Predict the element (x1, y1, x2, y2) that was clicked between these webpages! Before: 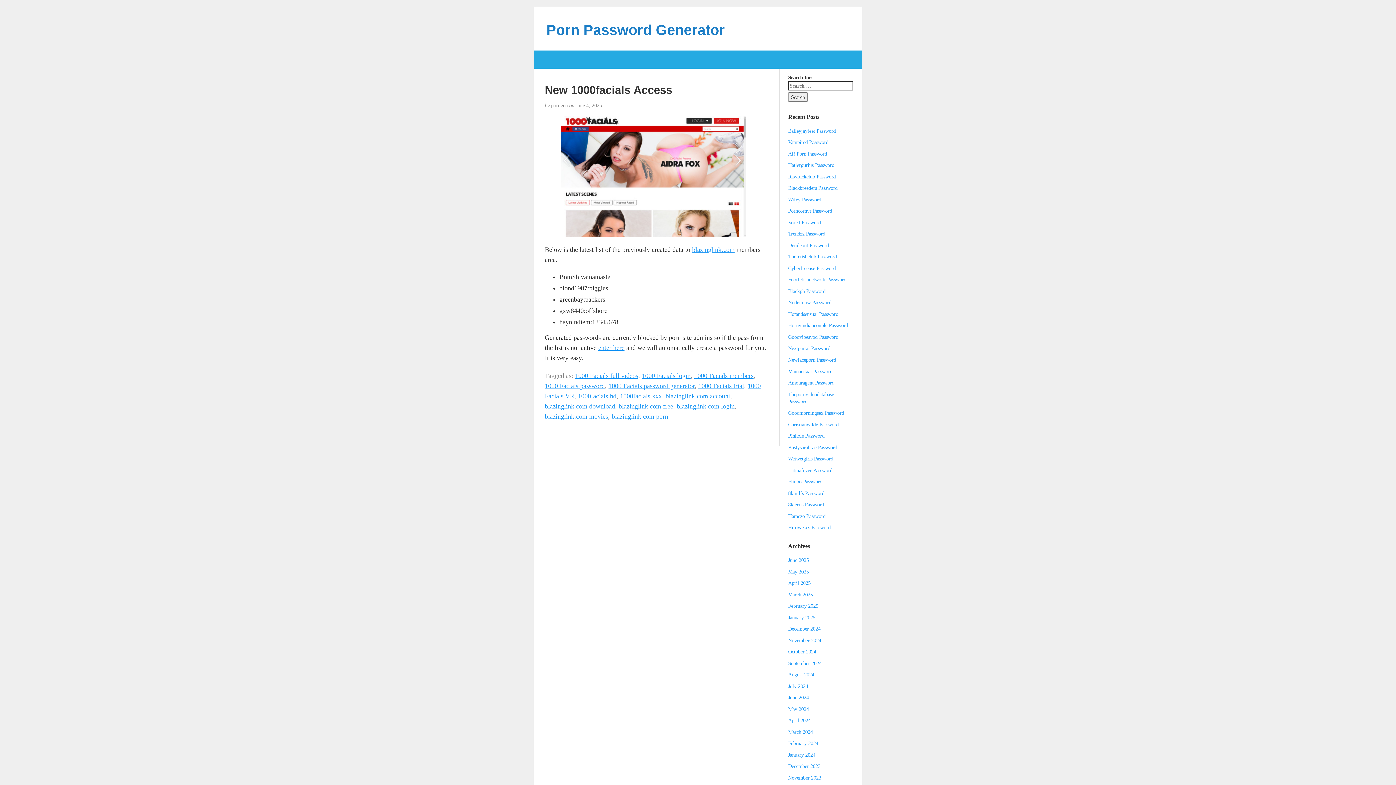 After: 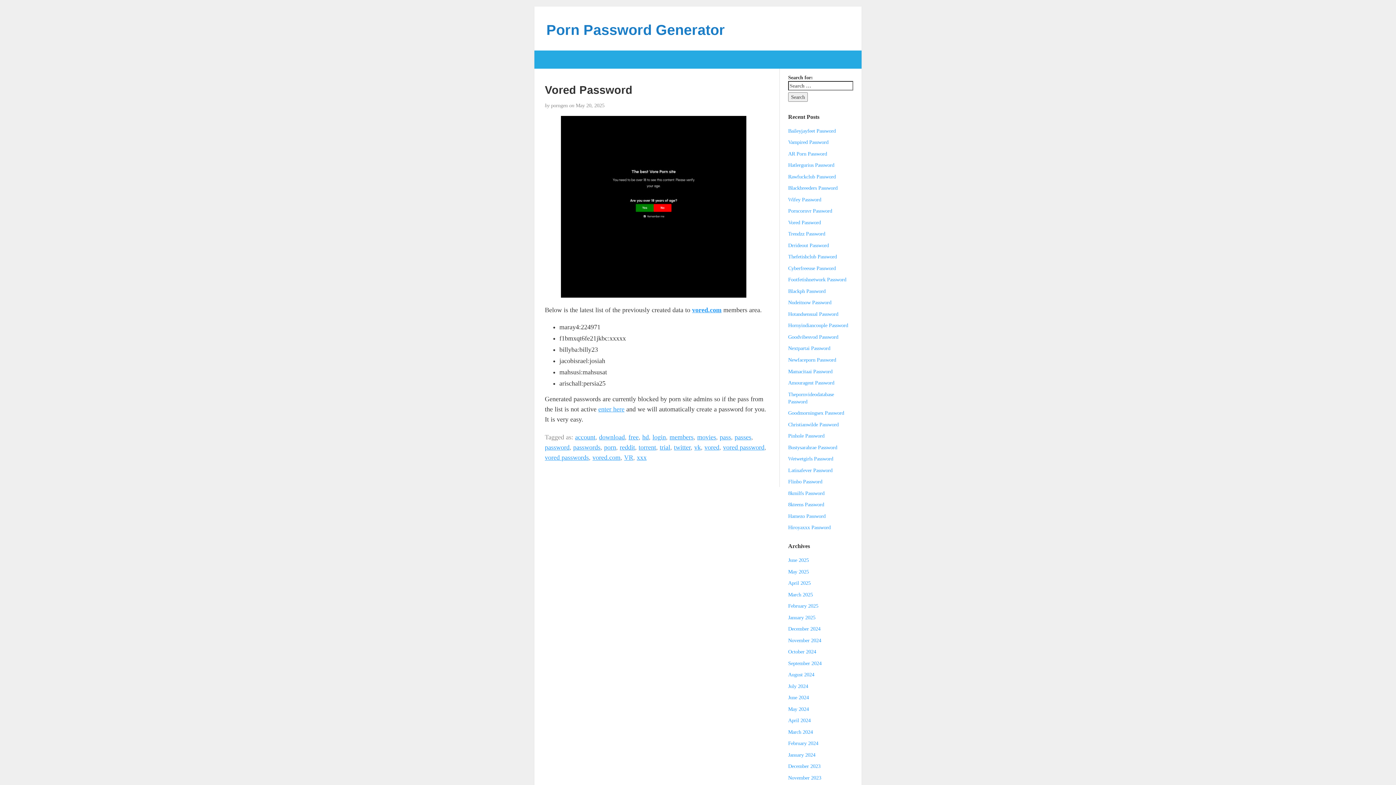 Action: label: Vored Password bbox: (788, 219, 821, 225)